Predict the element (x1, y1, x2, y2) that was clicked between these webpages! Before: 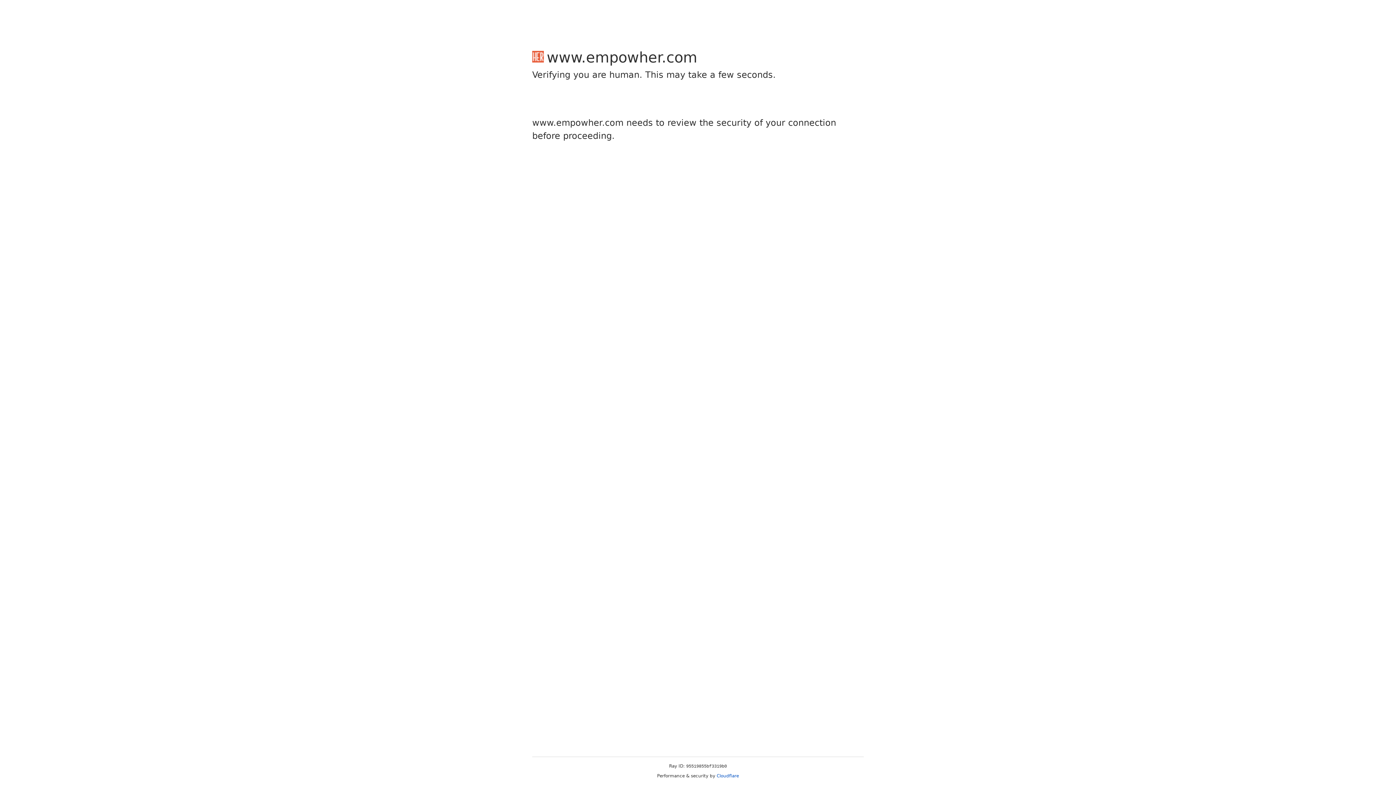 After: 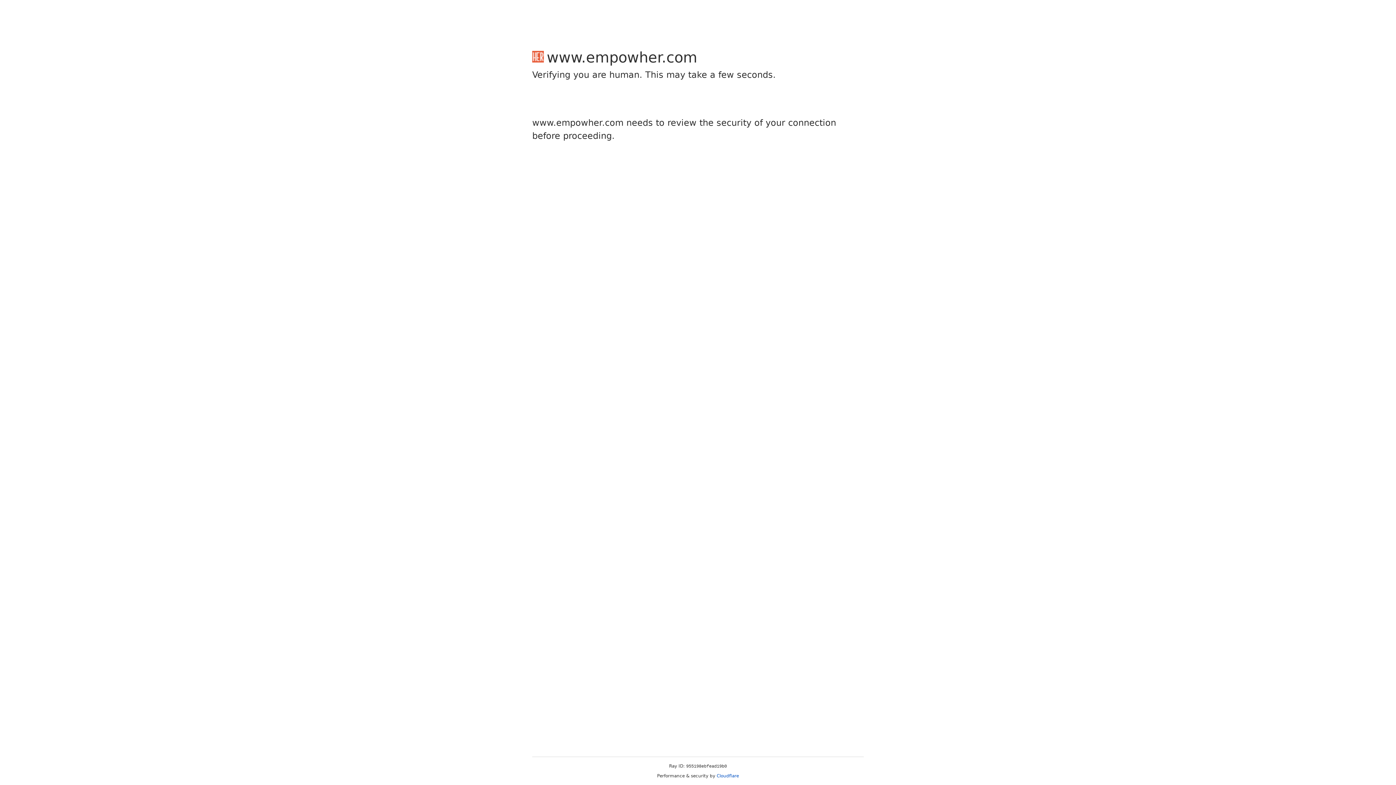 Action: label: Cloudflare bbox: (716, 773, 739, 778)